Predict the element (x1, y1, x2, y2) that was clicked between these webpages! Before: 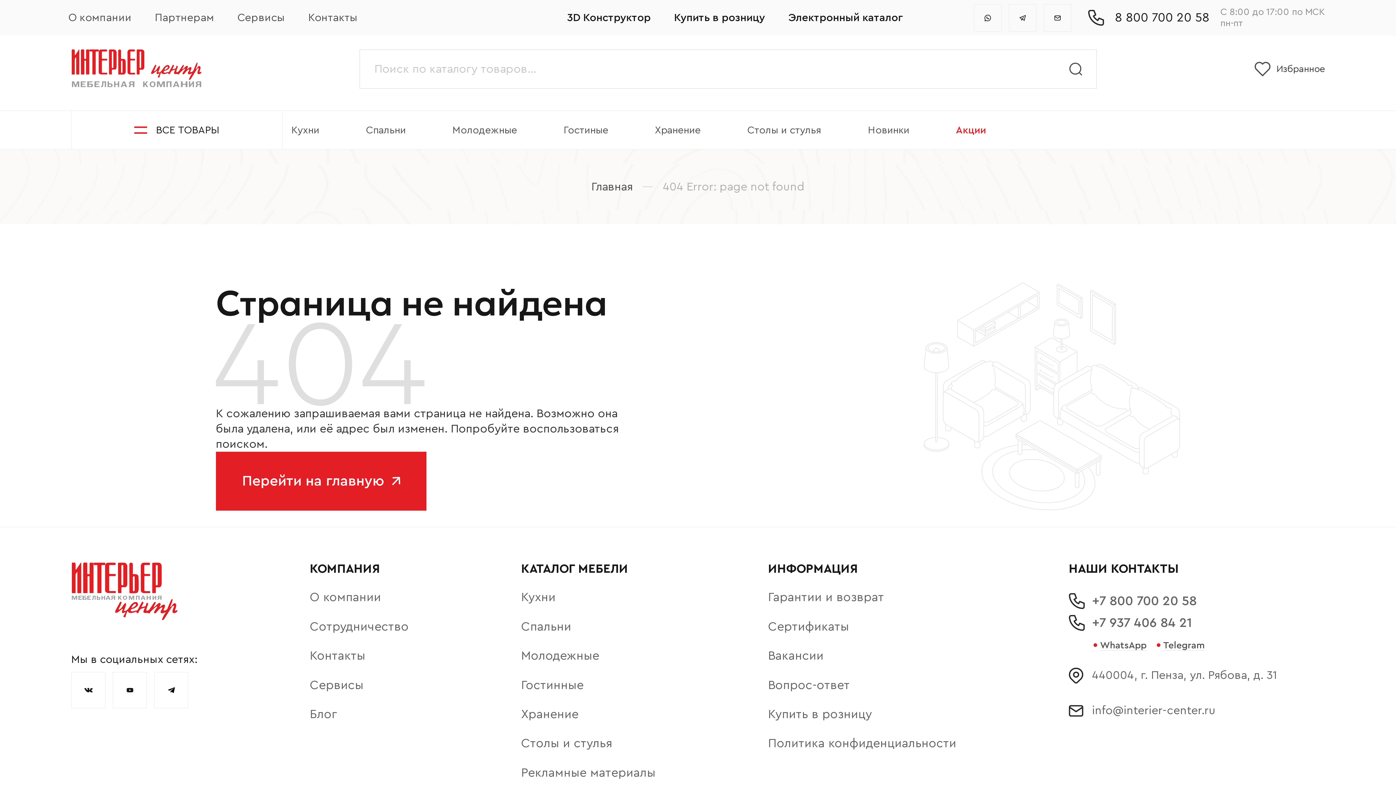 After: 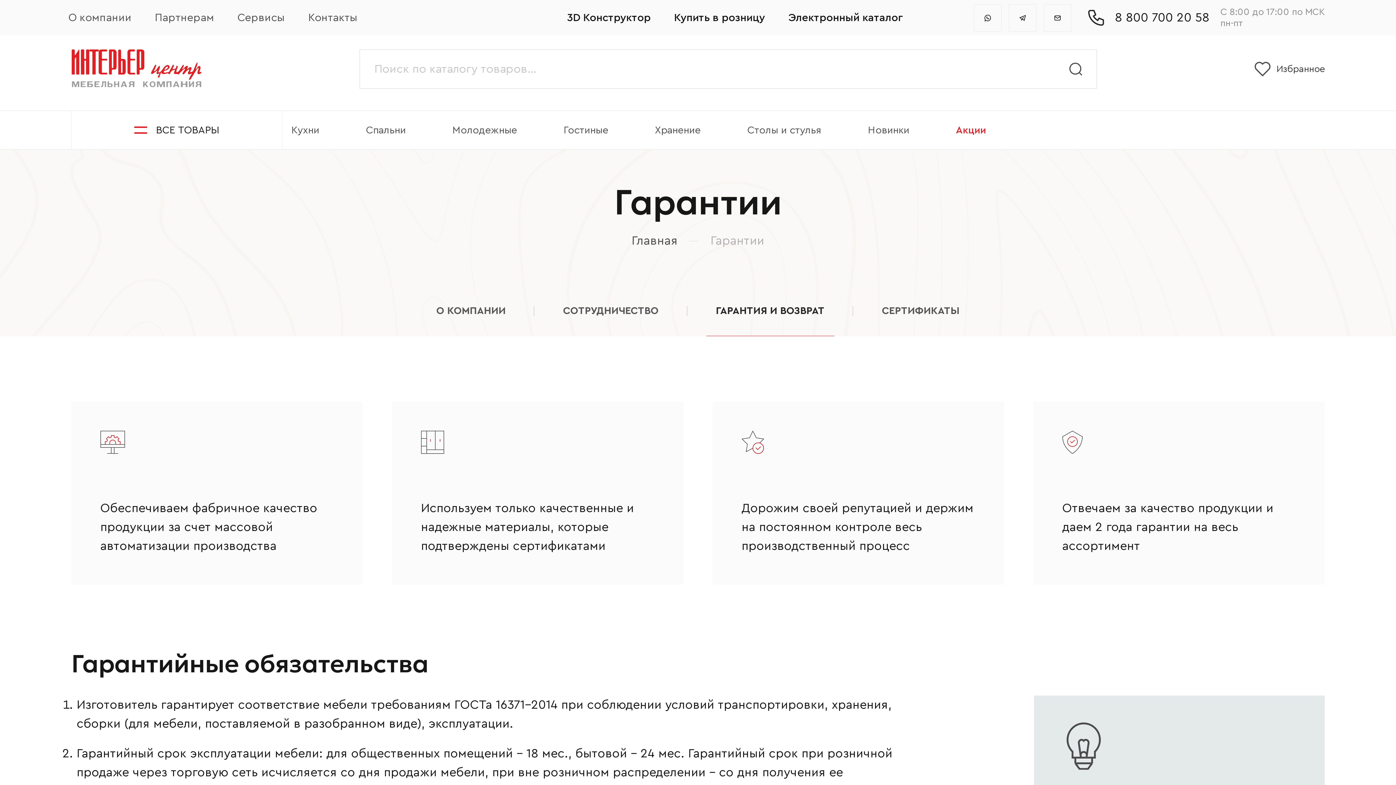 Action: bbox: (768, 590, 884, 605) label: Гарантии и возврат